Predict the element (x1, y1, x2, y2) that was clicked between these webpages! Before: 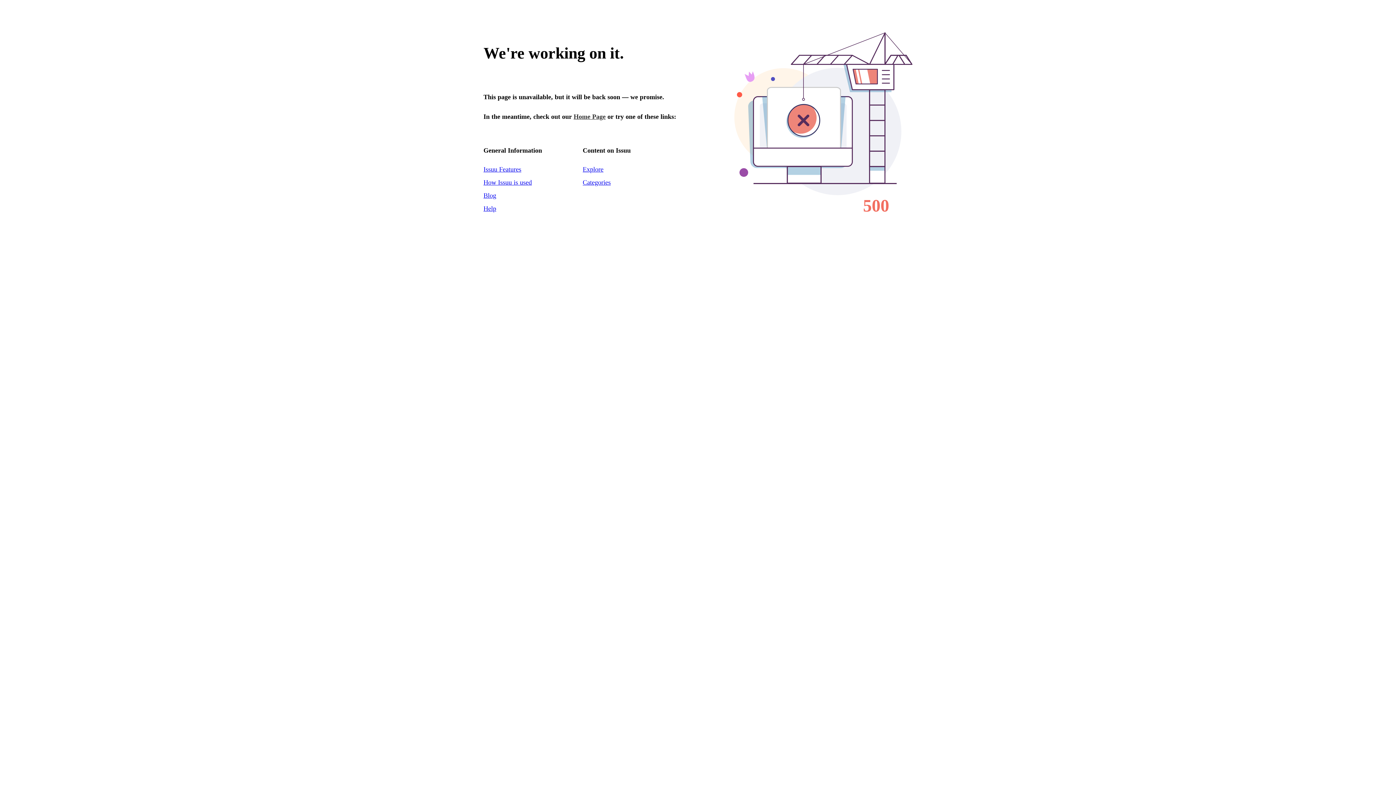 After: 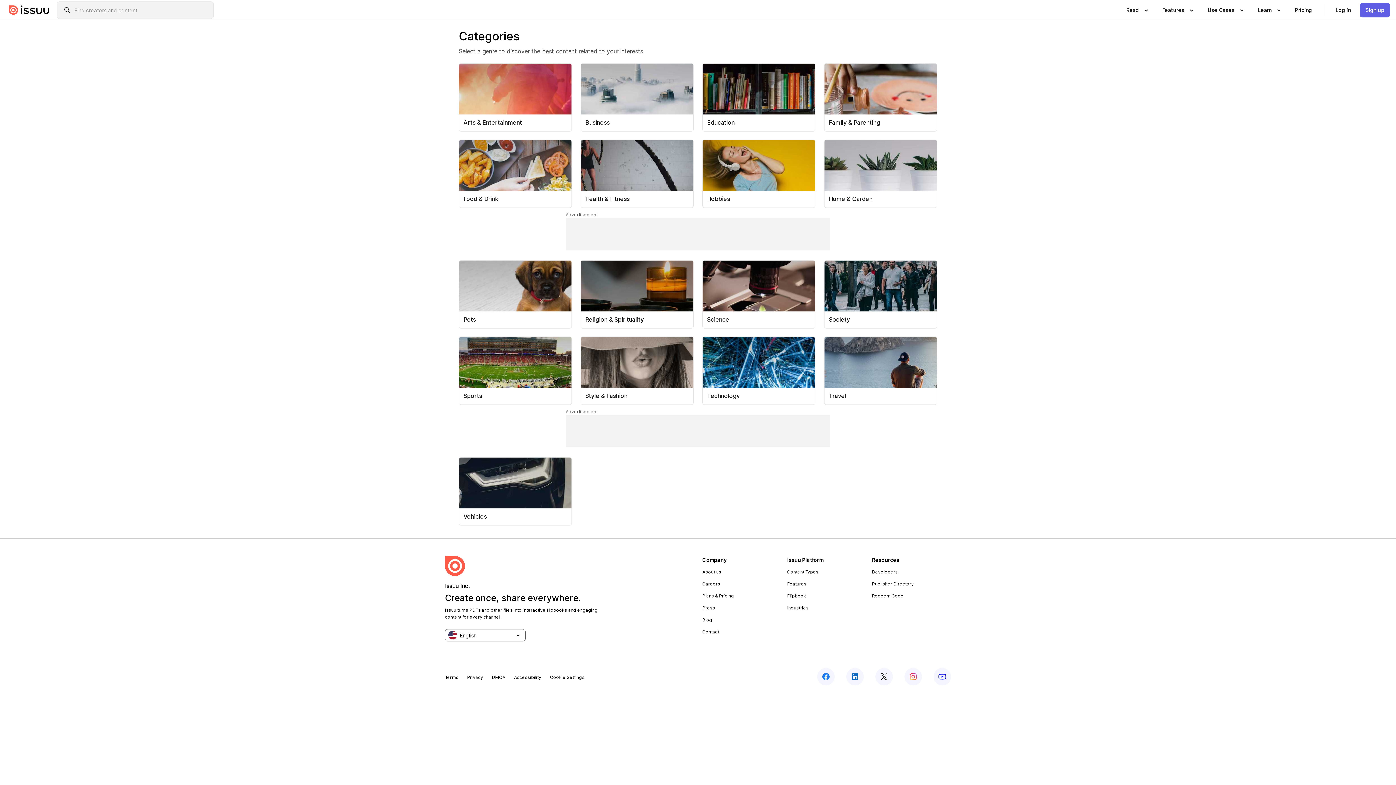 Action: bbox: (582, 165, 603, 173) label: Explore